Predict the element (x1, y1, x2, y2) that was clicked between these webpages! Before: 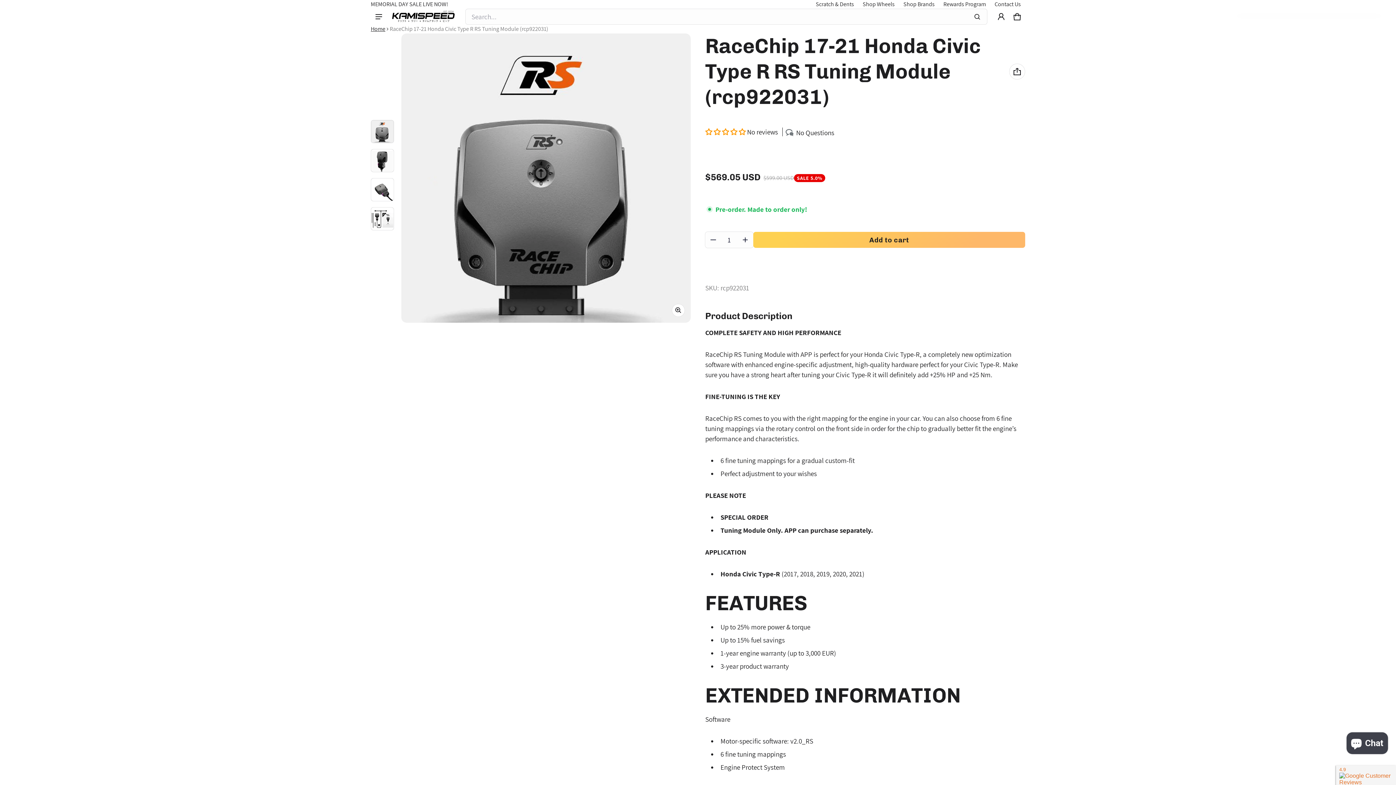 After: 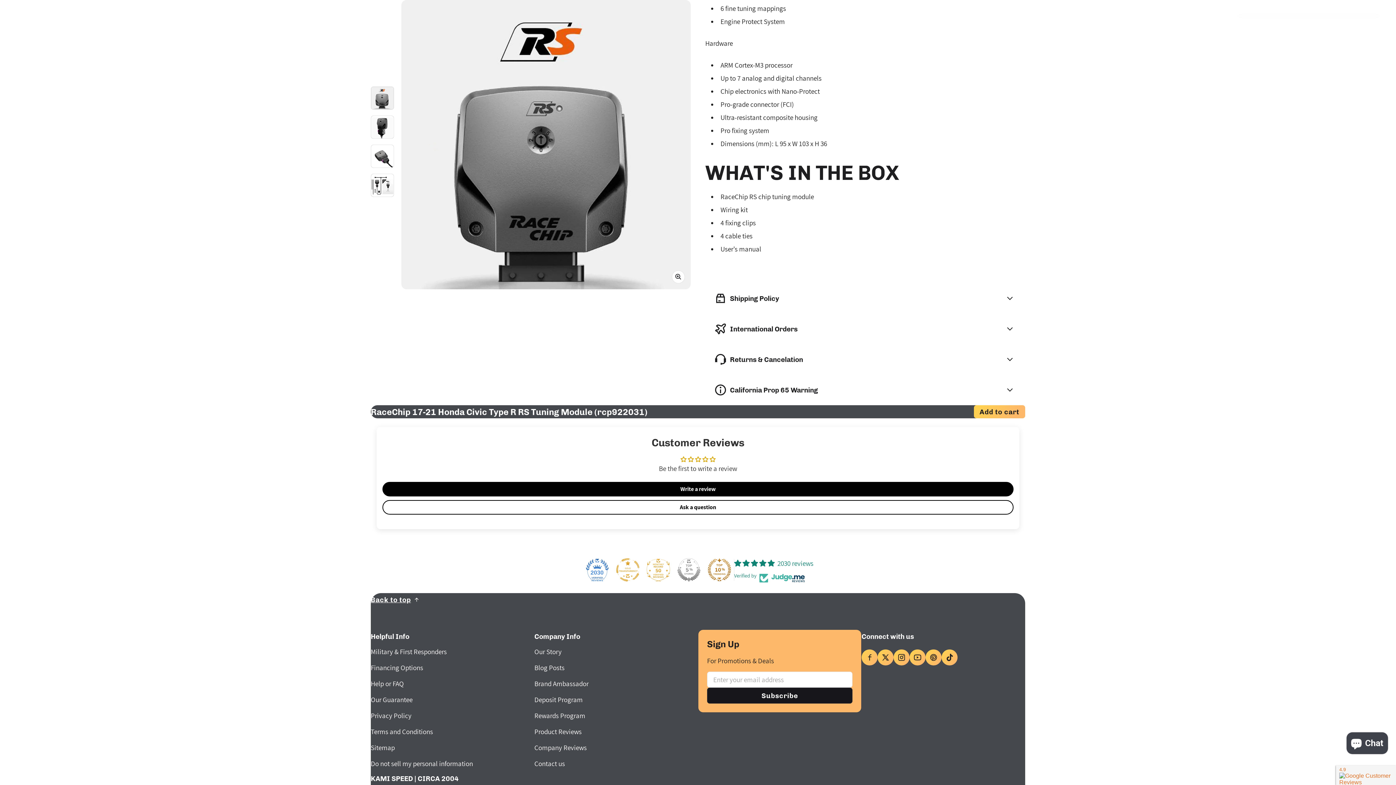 Action: label: 0.00 stars bbox: (705, 127, 747, 136)